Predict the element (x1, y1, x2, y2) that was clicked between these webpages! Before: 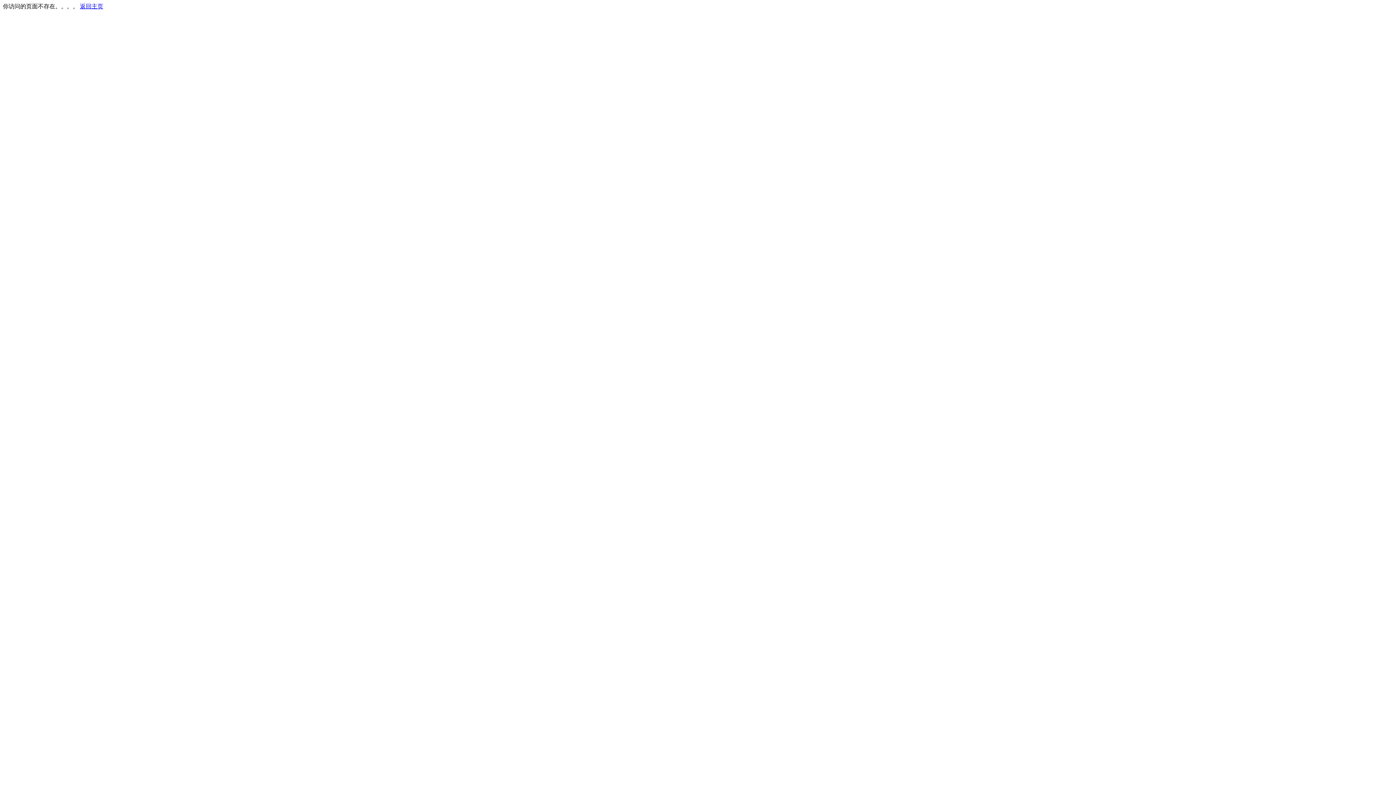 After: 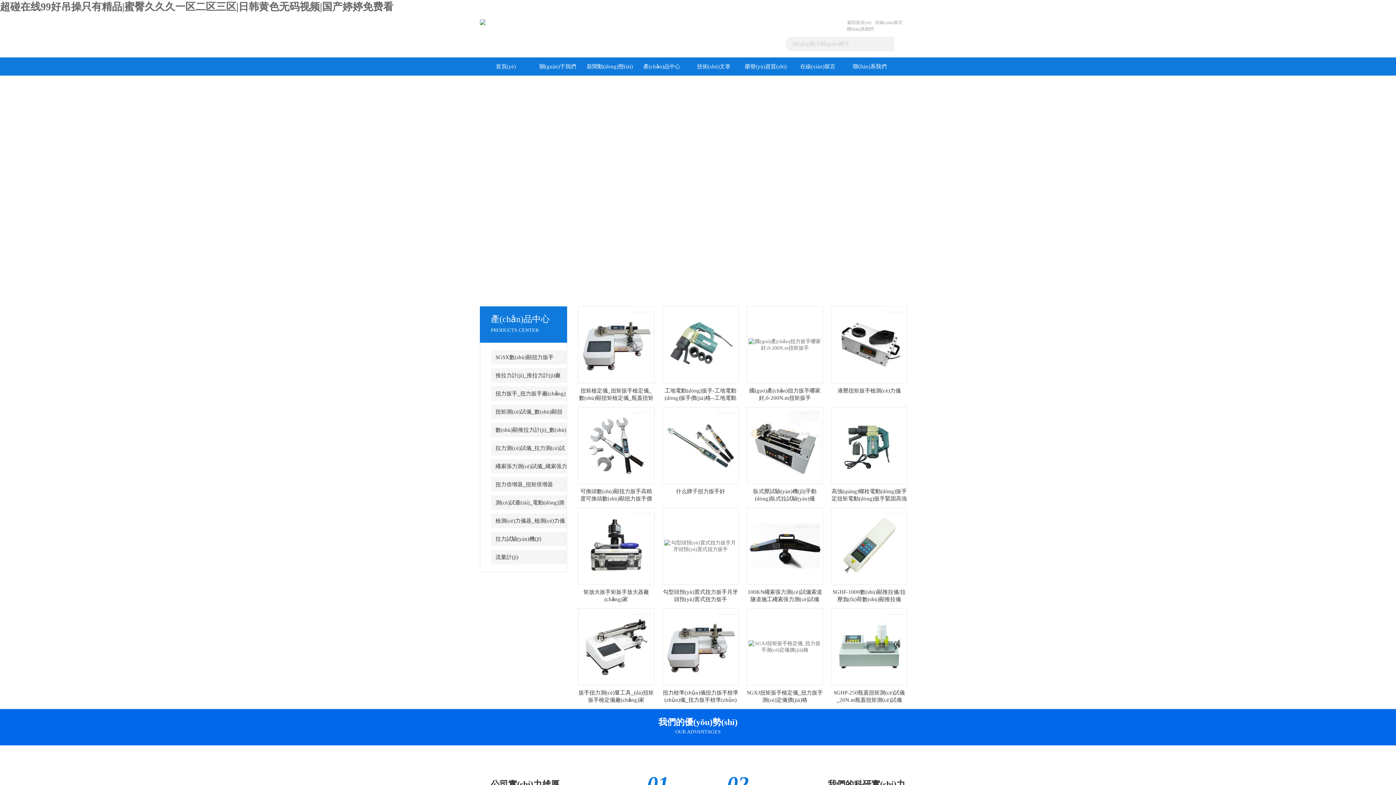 Action: bbox: (80, 3, 103, 9) label: 返回主页